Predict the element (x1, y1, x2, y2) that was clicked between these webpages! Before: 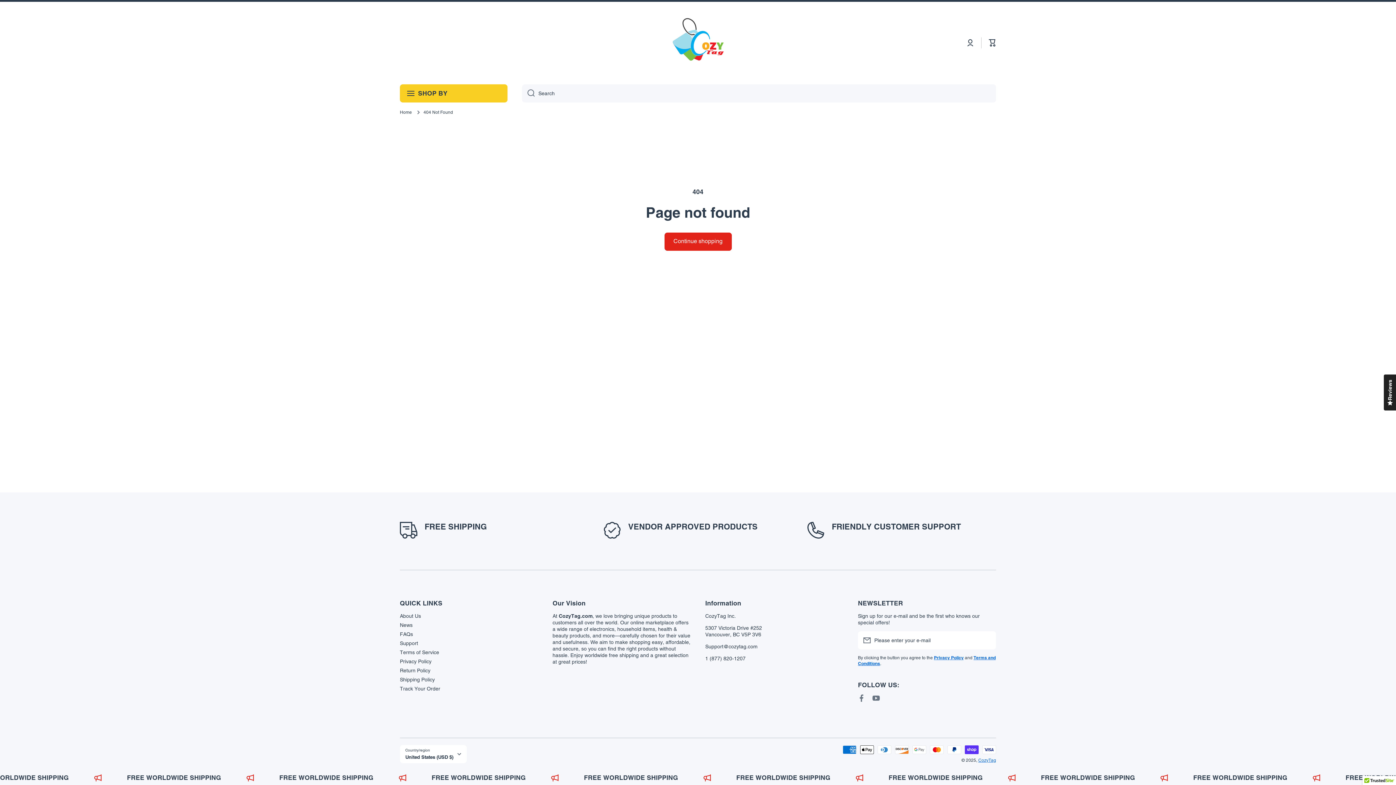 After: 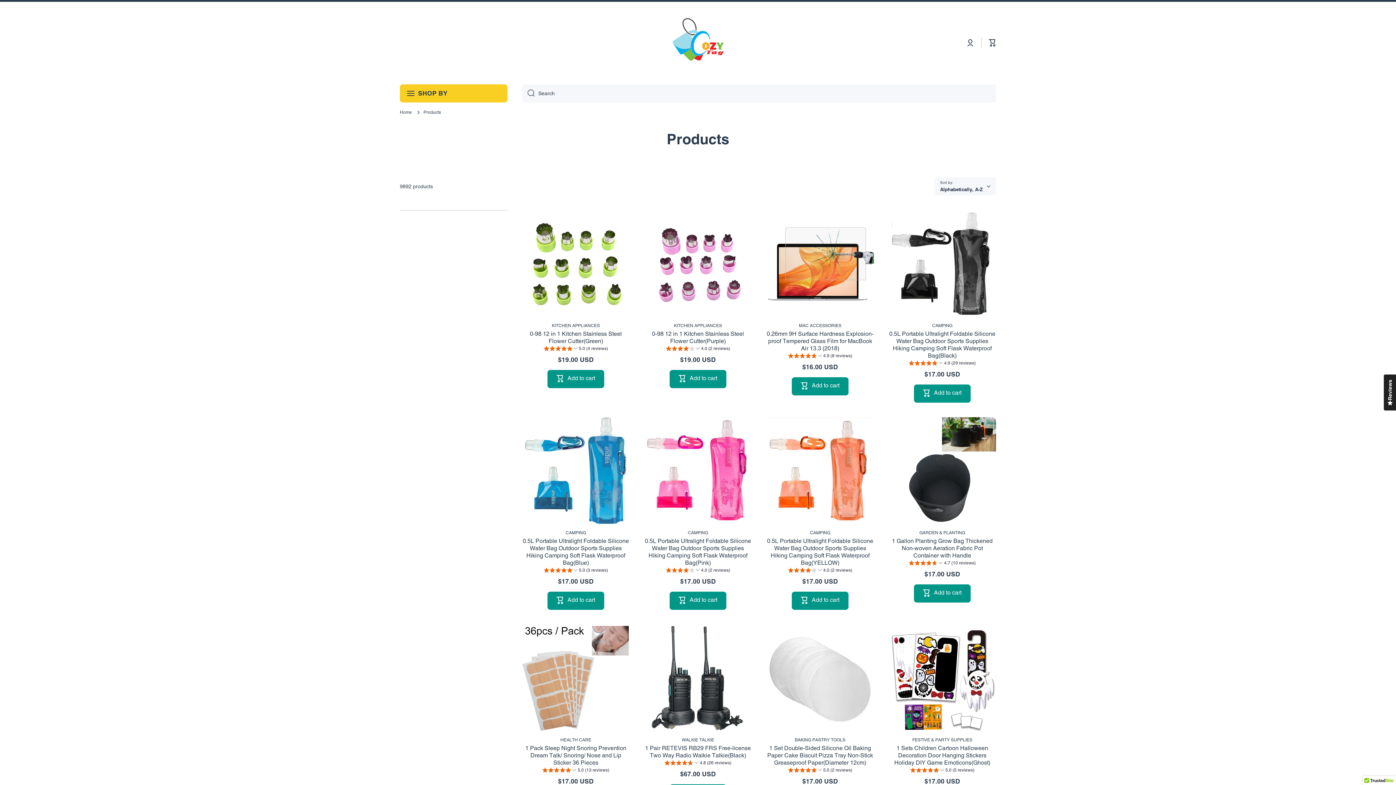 Action: bbox: (664, 232, 731, 250) label: Continue shopping